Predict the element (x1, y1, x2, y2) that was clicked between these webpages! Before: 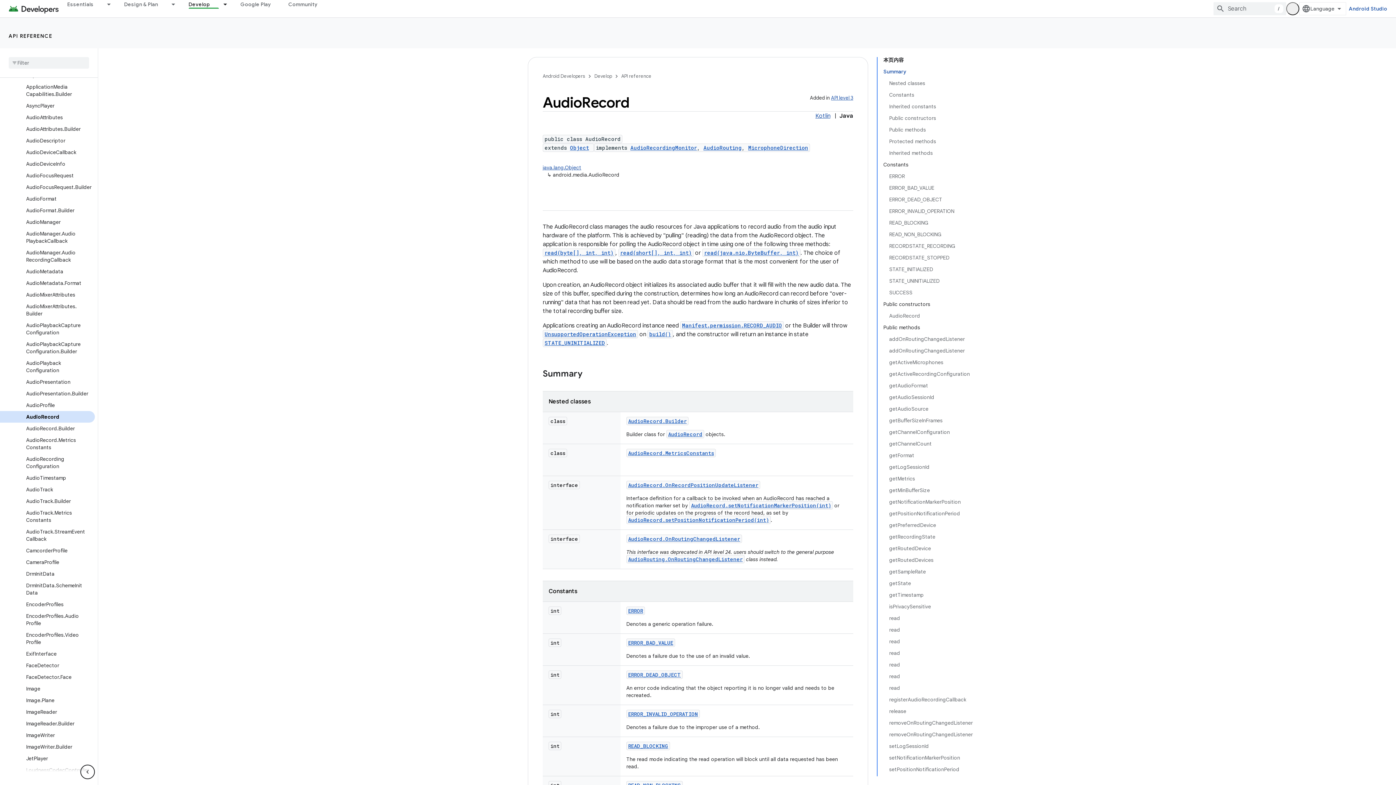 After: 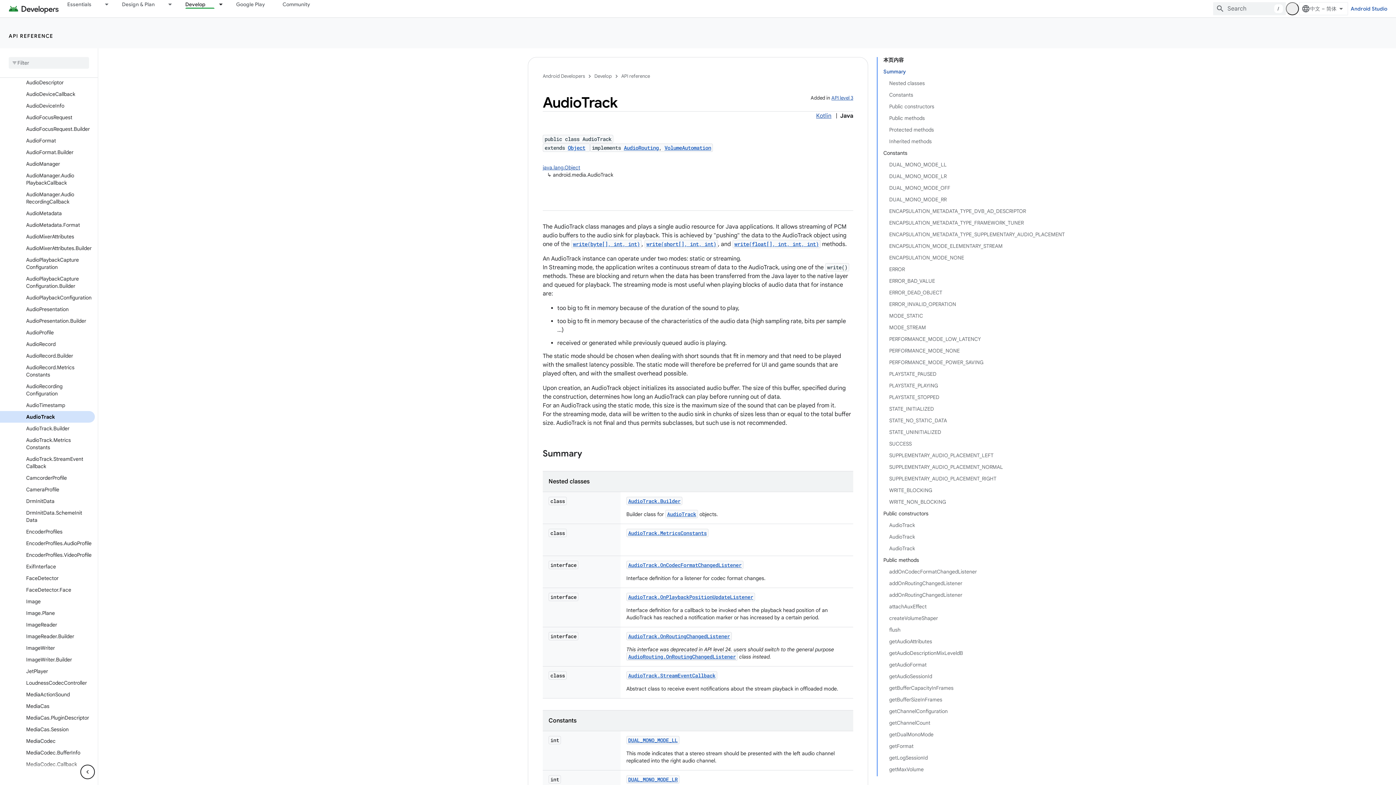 Action: label: AudioTrack bbox: (0, 484, 94, 495)